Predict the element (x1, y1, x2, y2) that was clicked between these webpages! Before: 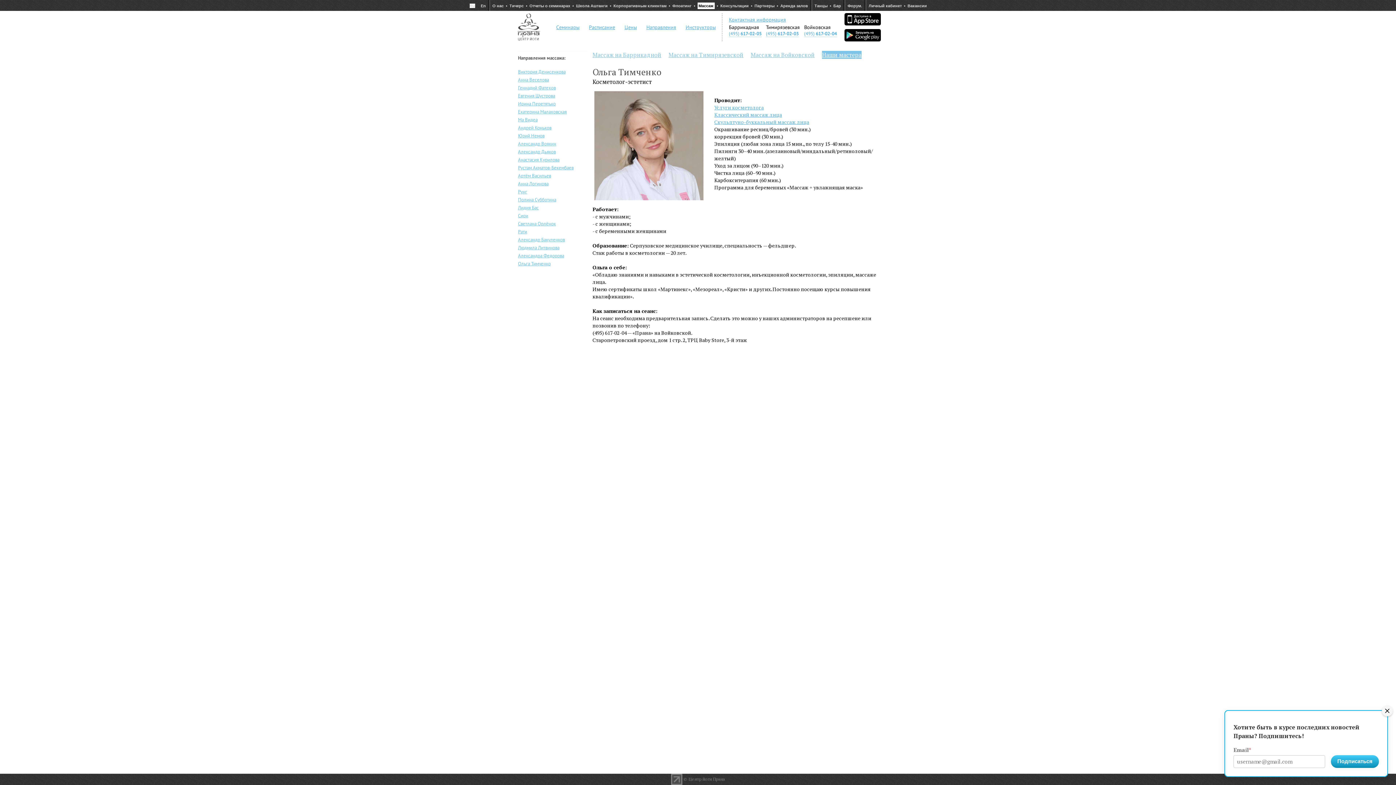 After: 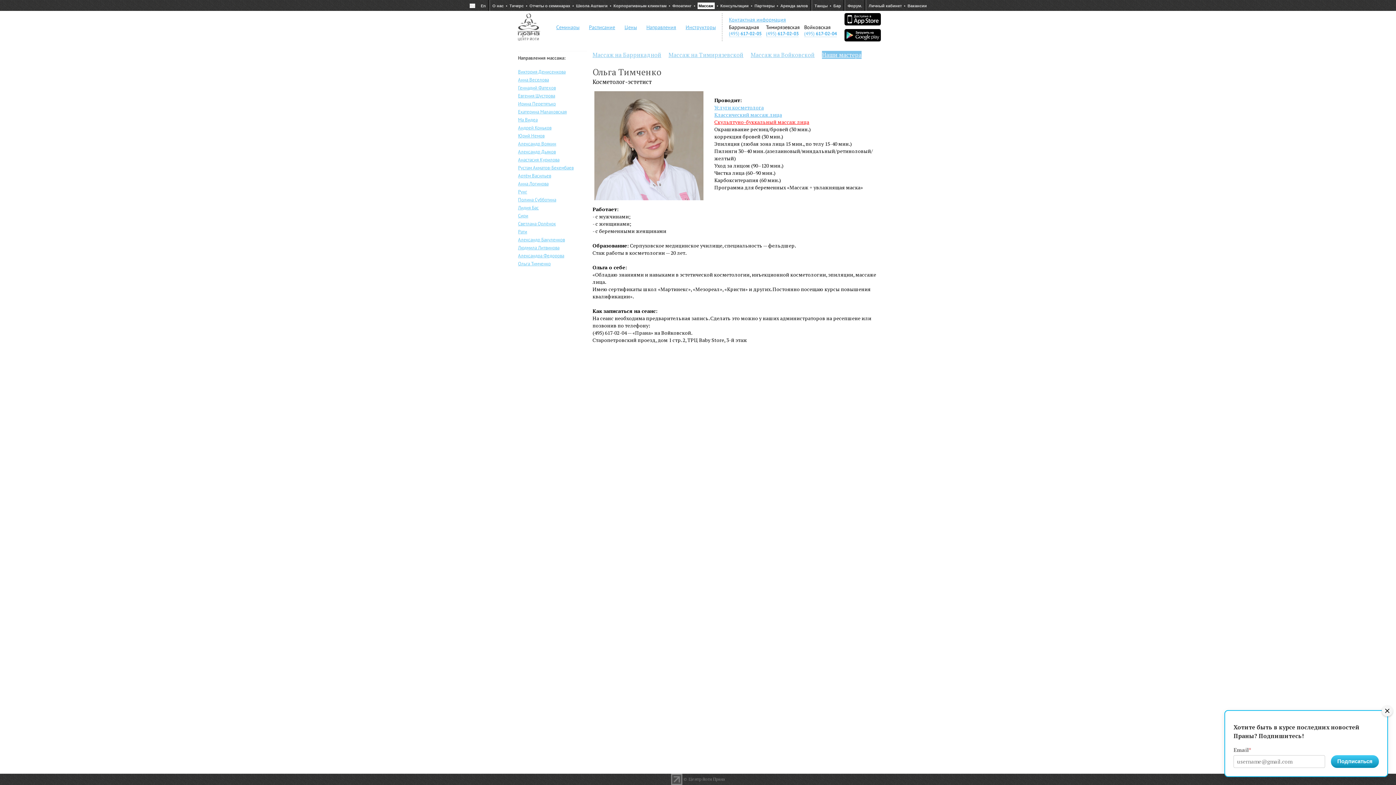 Action: bbox: (714, 118, 809, 125) label: Скульптуно-буккальный массаж лица